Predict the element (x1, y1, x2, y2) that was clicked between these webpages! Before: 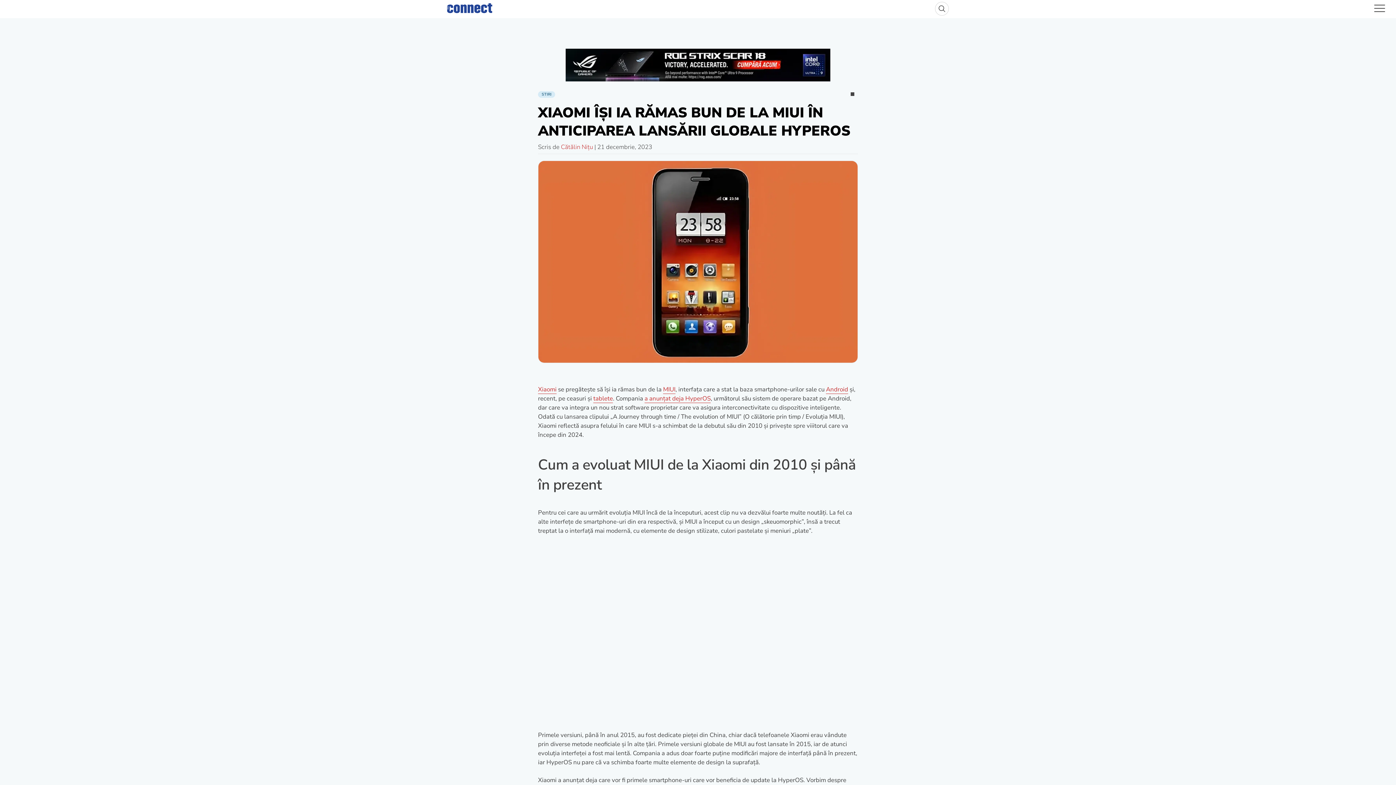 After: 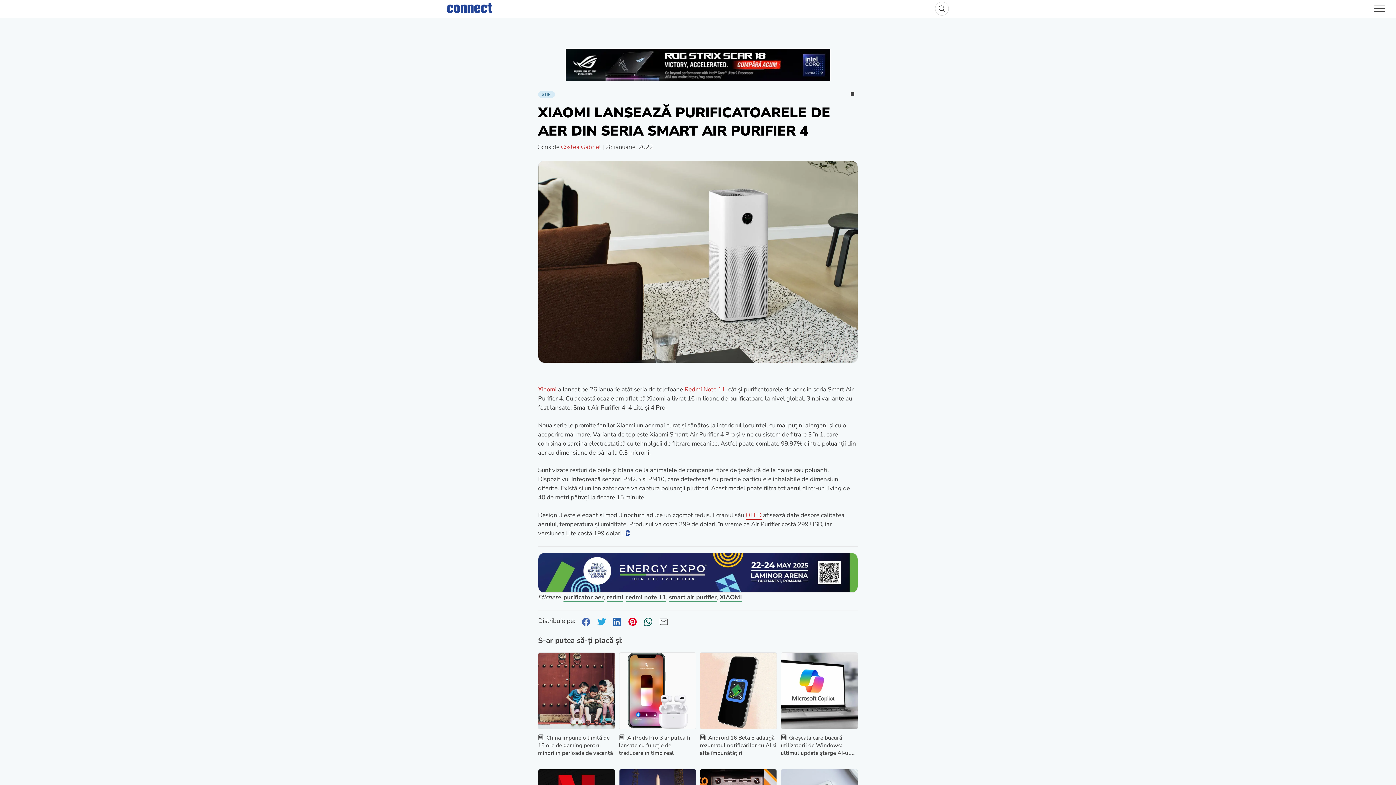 Action: label: Xiaomi bbox: (538, 385, 556, 394)